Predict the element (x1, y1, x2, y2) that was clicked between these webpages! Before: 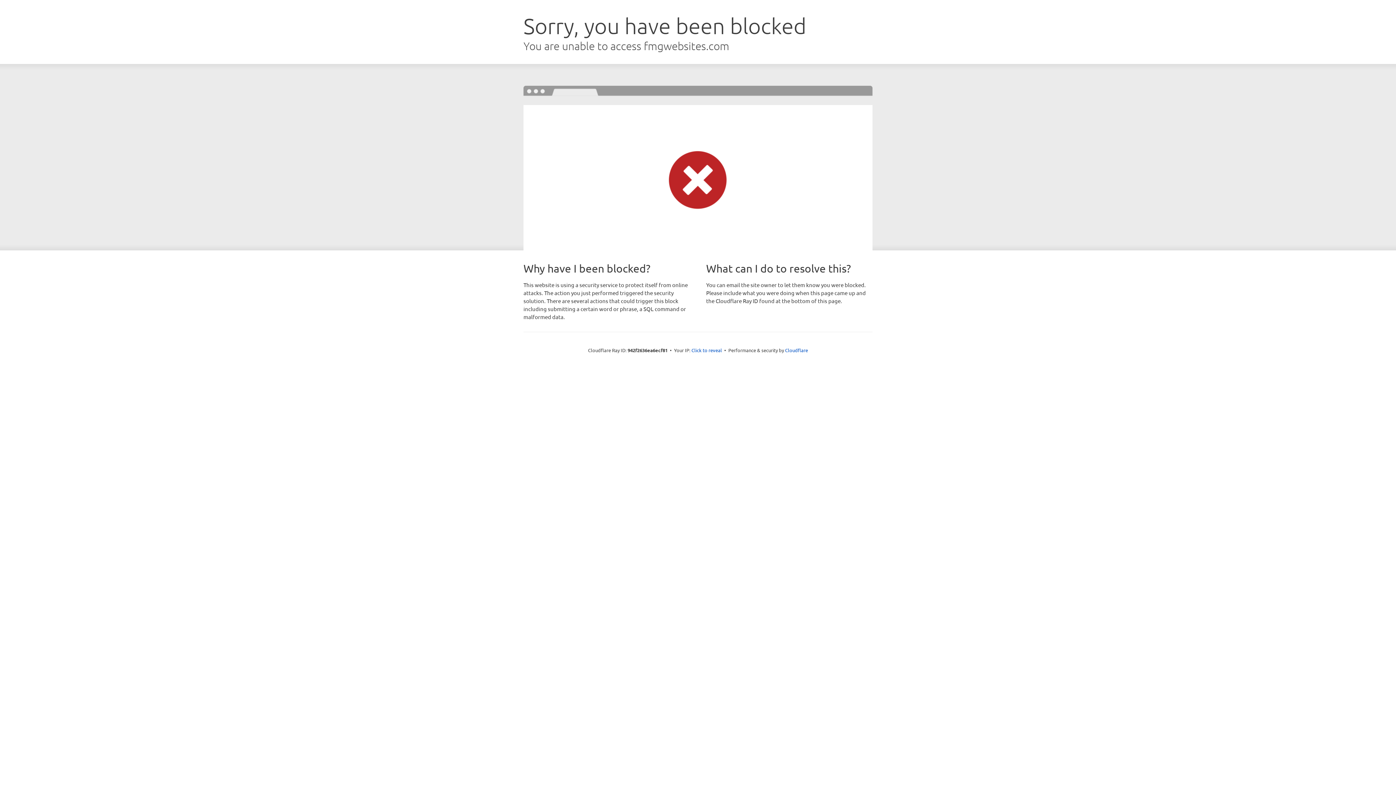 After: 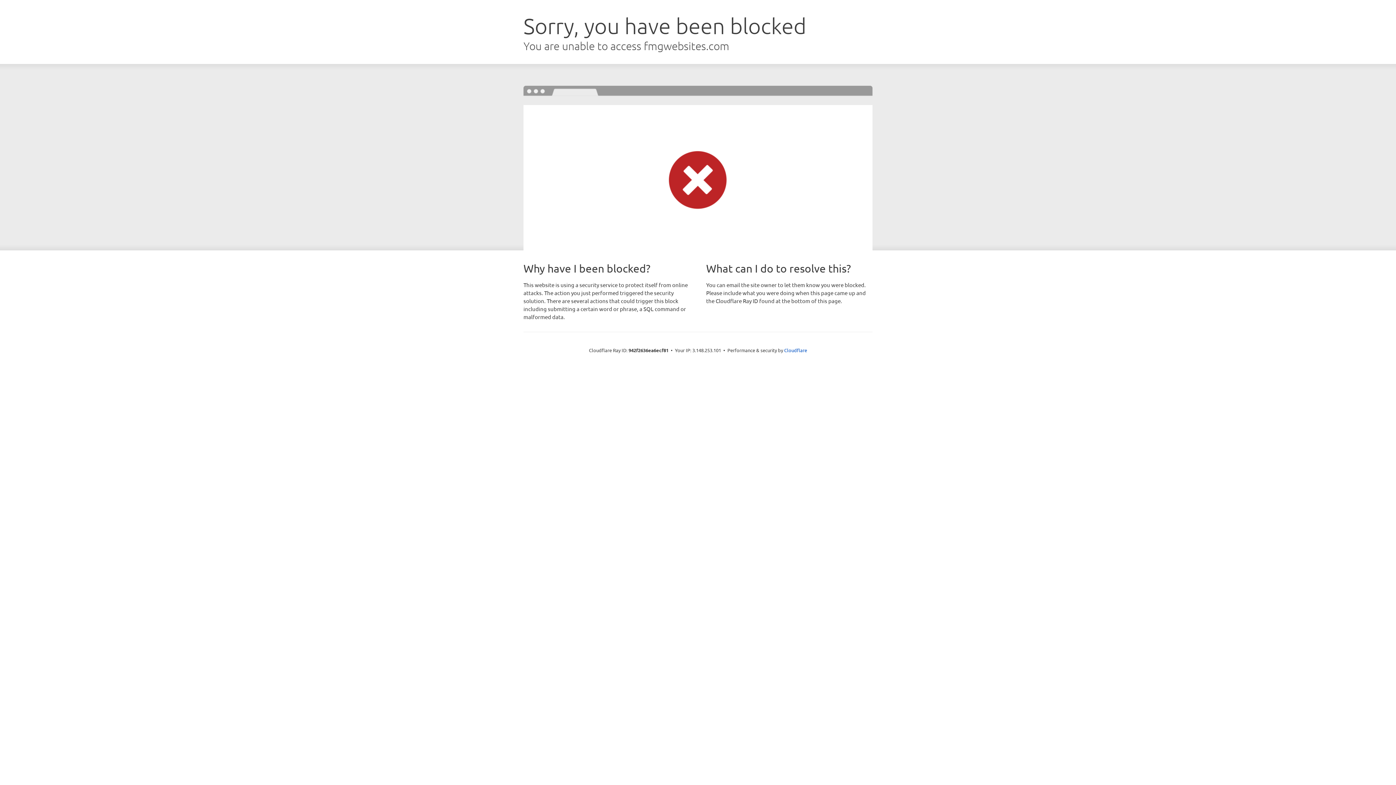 Action: bbox: (691, 346, 722, 353) label: Click to reveal